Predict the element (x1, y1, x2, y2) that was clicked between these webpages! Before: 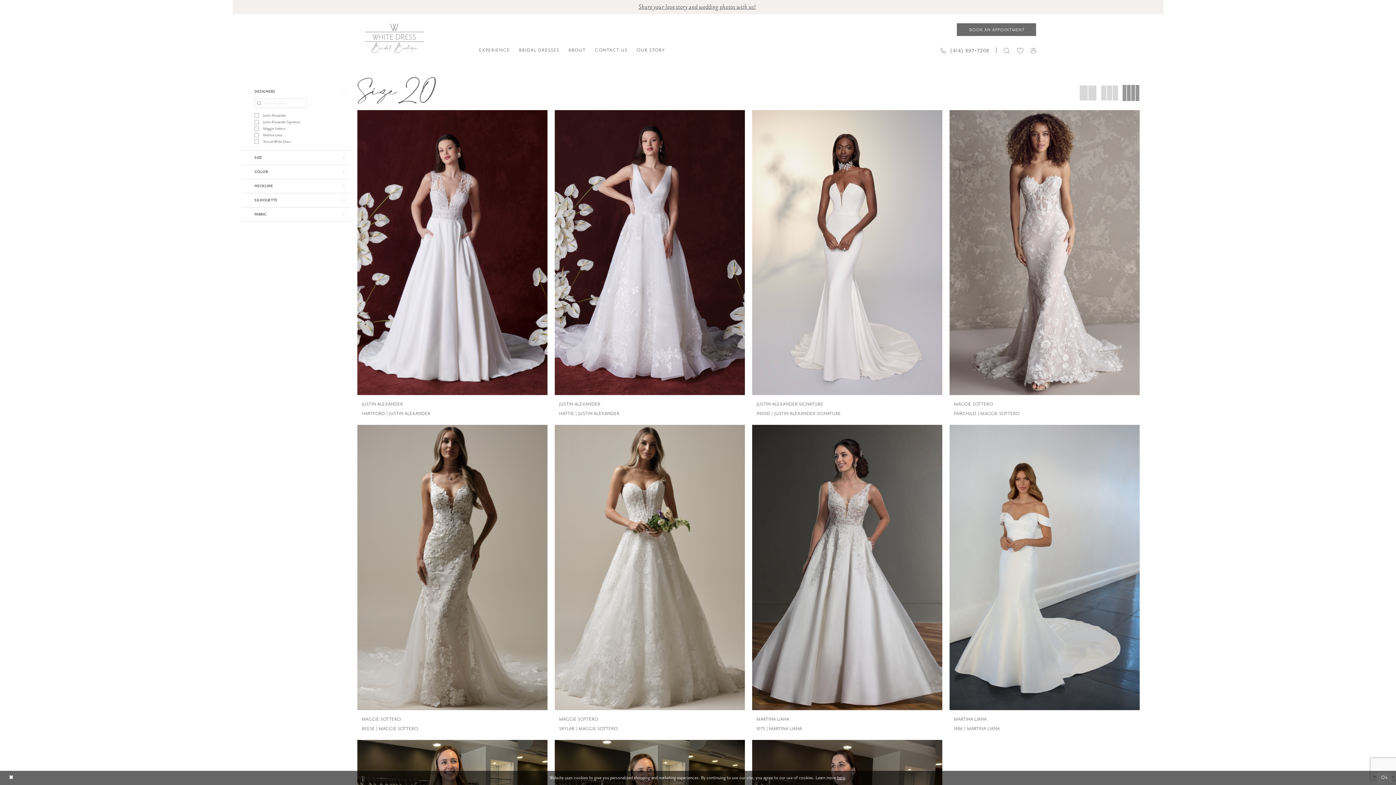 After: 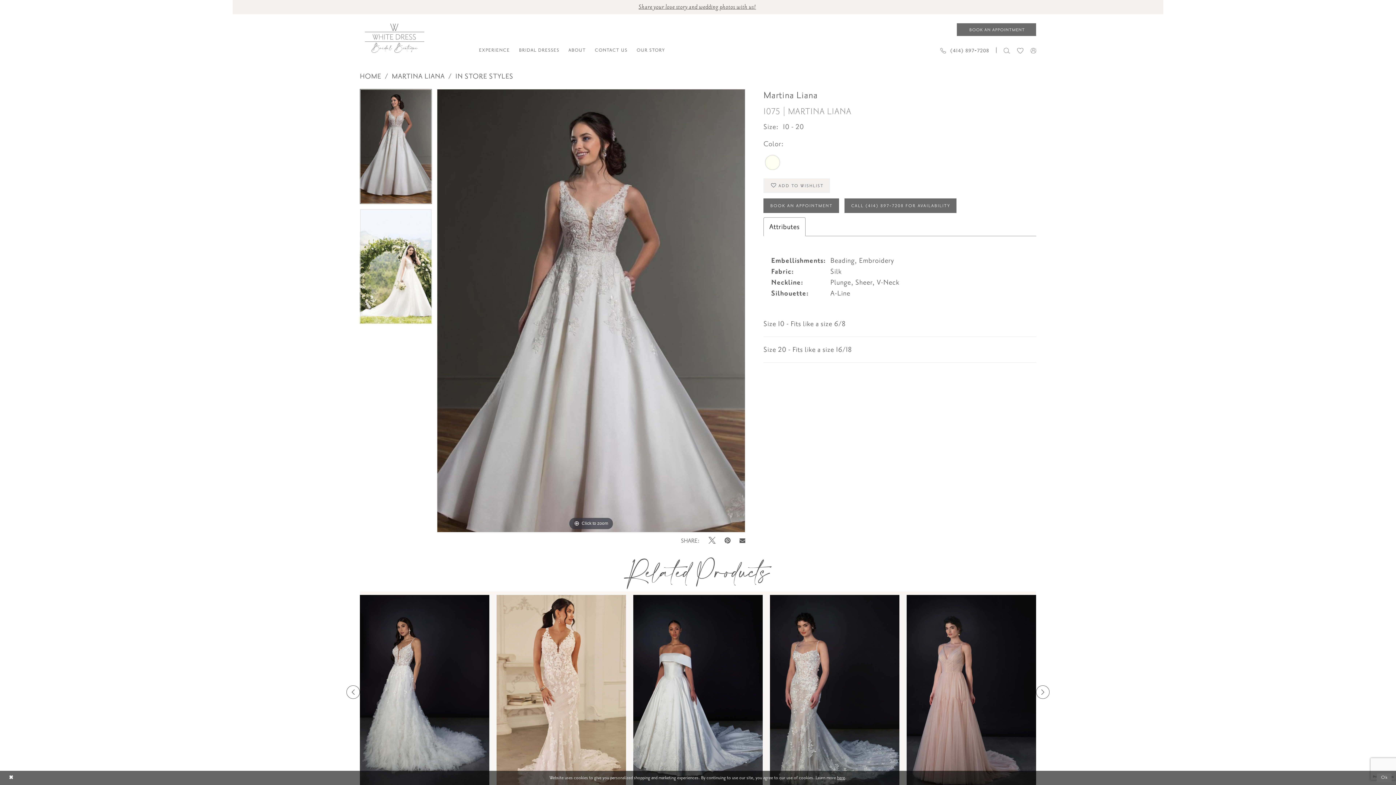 Action: label: Visit Martina Liana 1075 | Martina Liana Page bbox: (752, 425, 942, 710)